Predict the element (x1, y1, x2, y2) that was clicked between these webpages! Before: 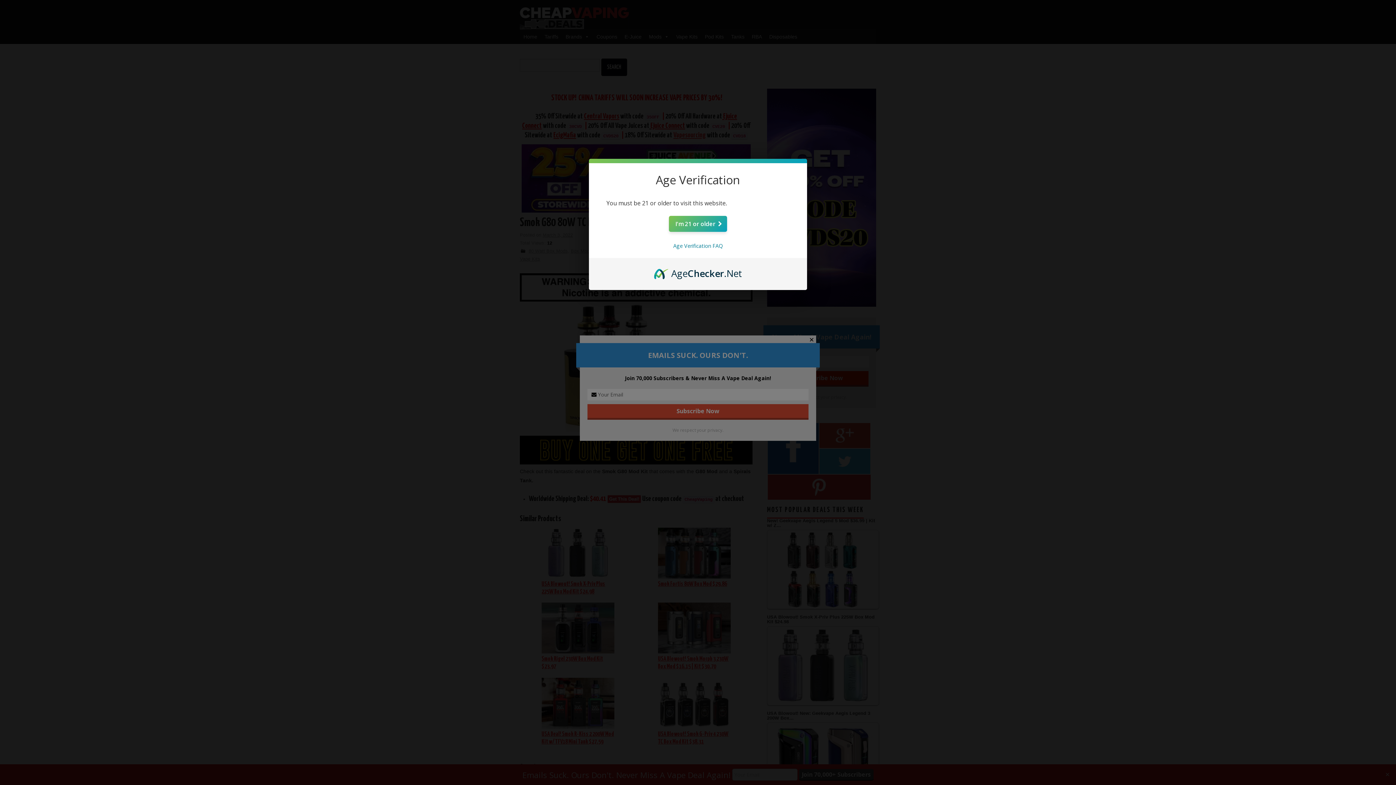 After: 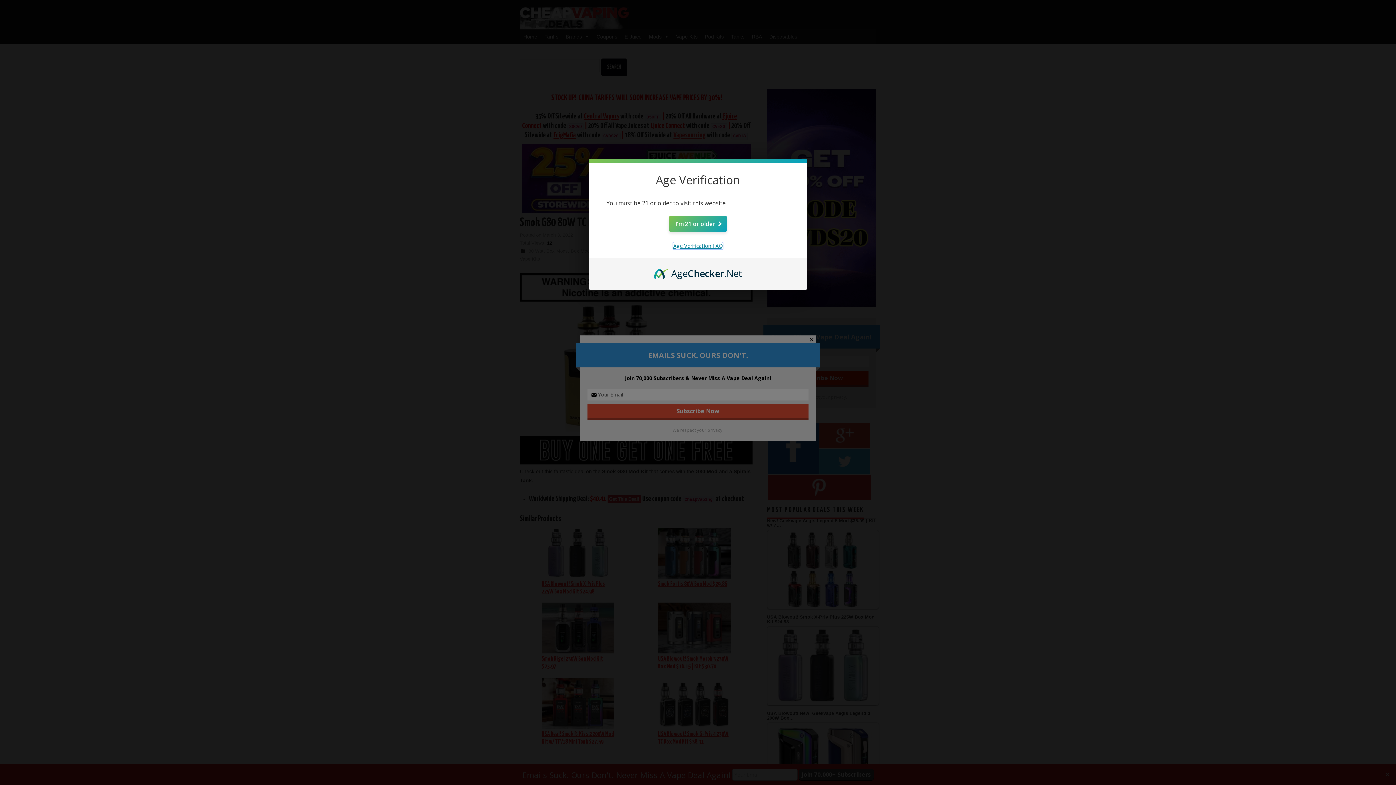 Action: label: Age Verification FAQ bbox: (673, 242, 722, 249)